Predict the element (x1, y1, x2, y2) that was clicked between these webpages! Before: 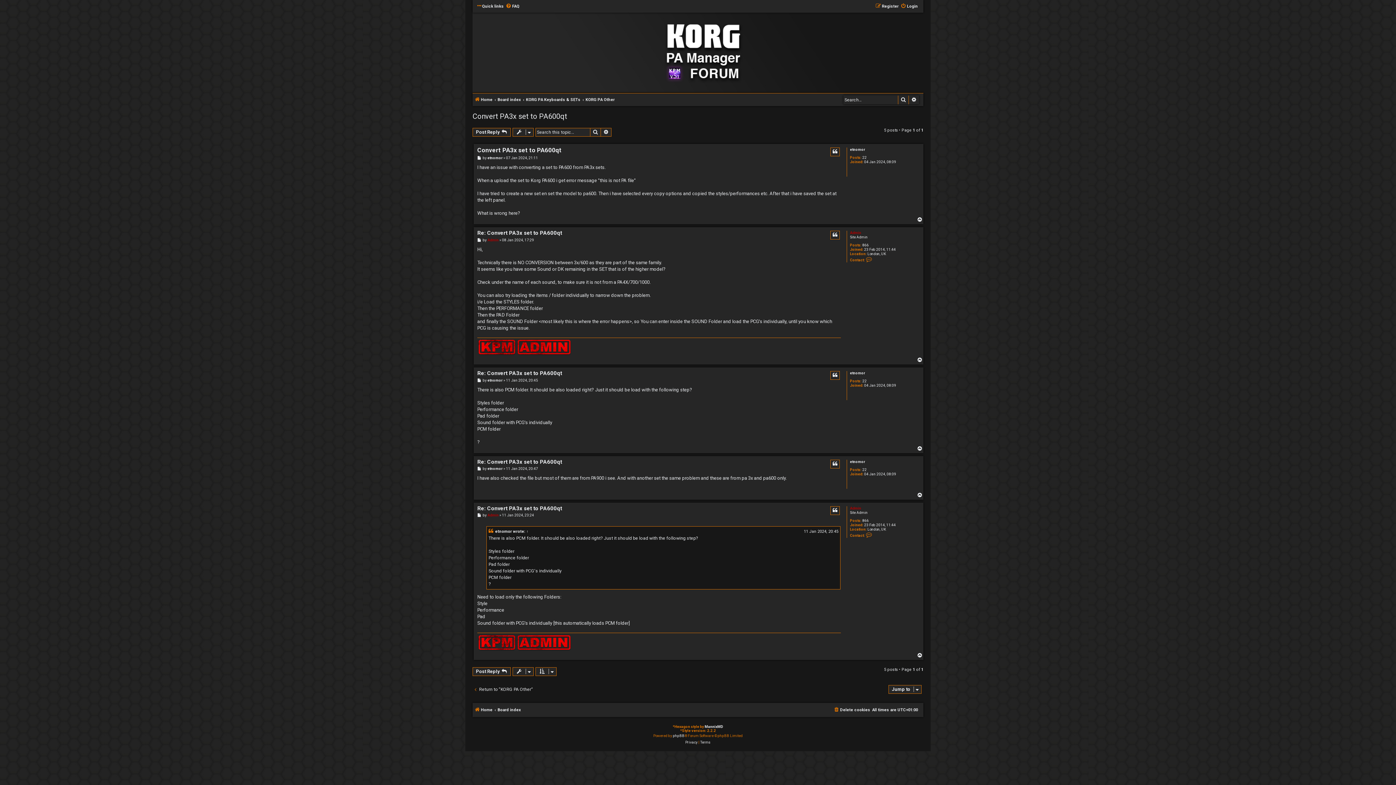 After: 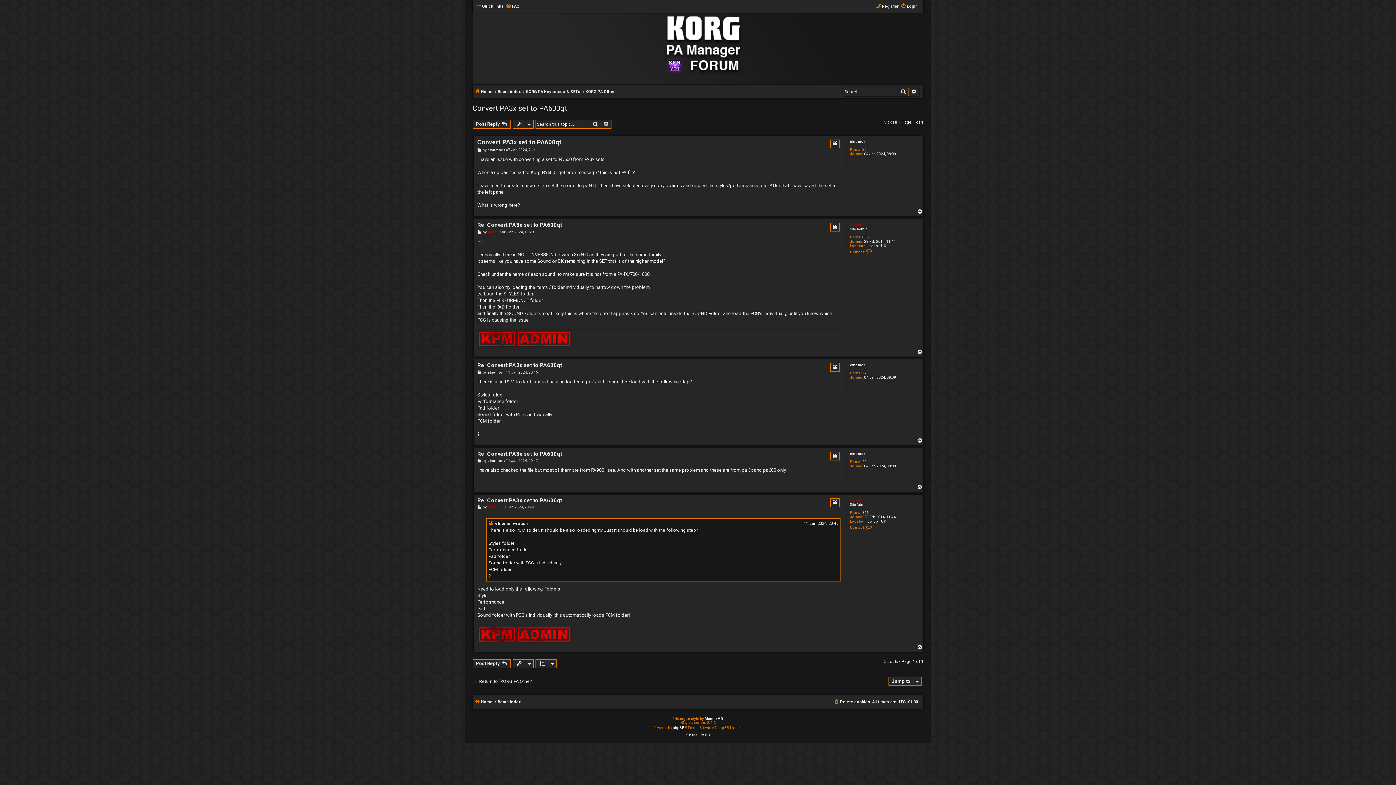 Action: bbox: (477, 505, 562, 511) label: Re: Convert PA3x set to PA600qt